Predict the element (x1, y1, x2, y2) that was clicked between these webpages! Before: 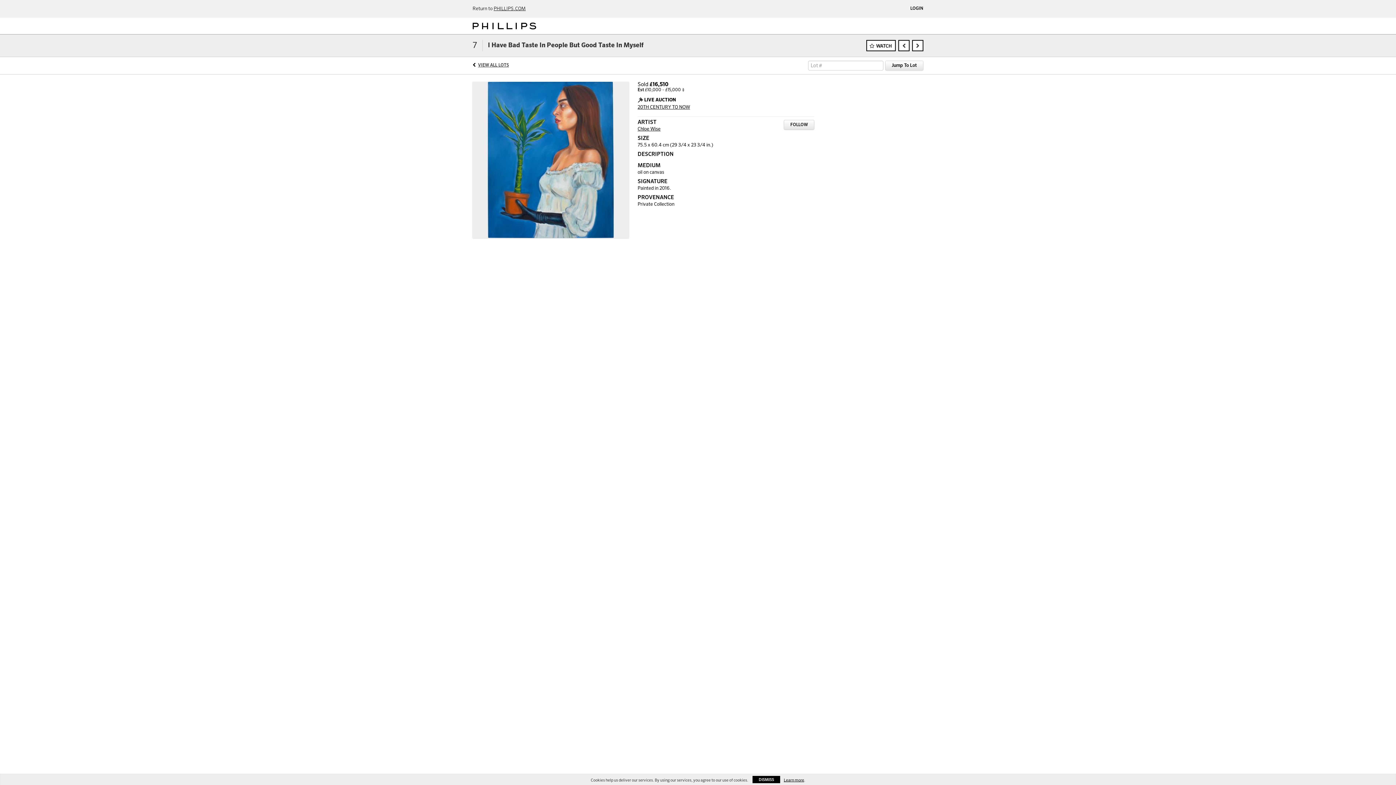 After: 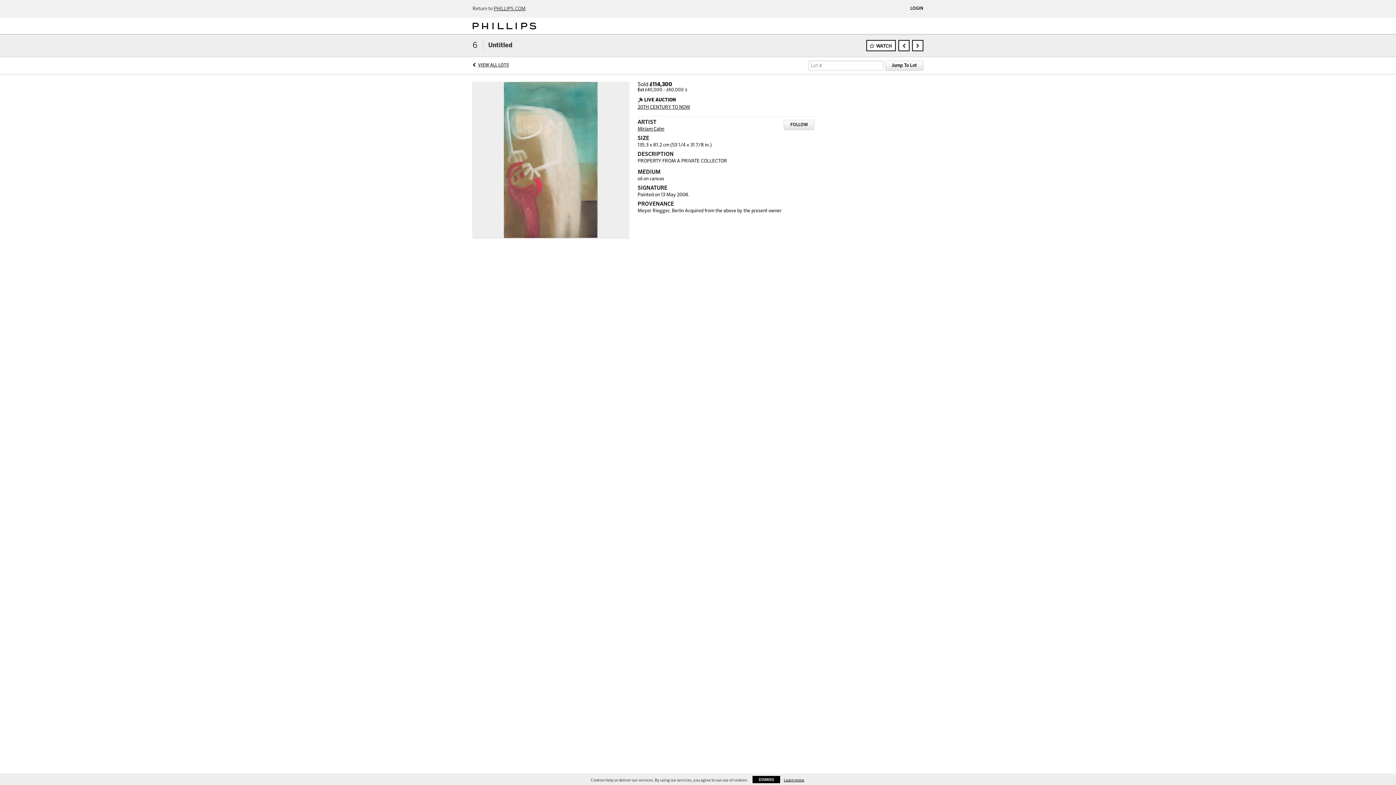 Action: bbox: (898, 40, 909, 51)